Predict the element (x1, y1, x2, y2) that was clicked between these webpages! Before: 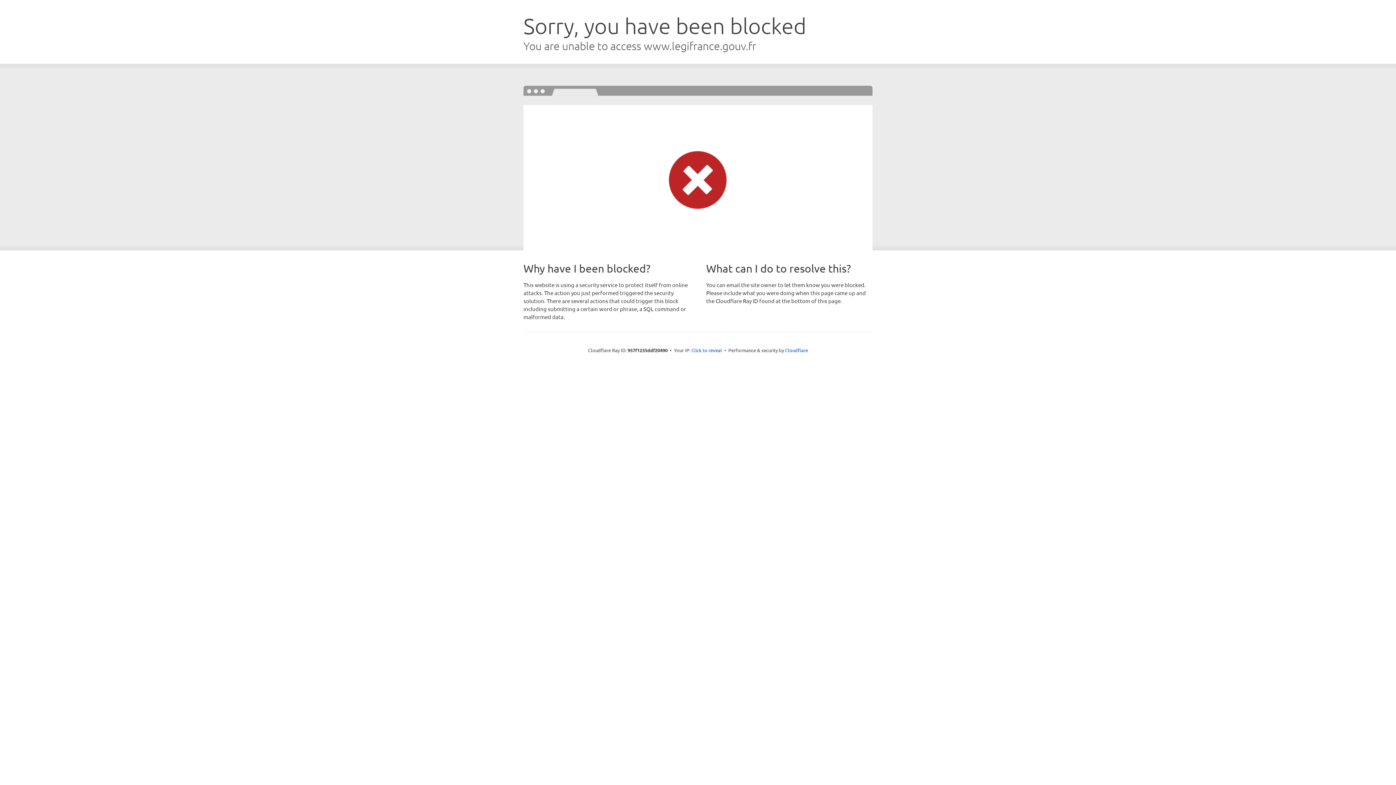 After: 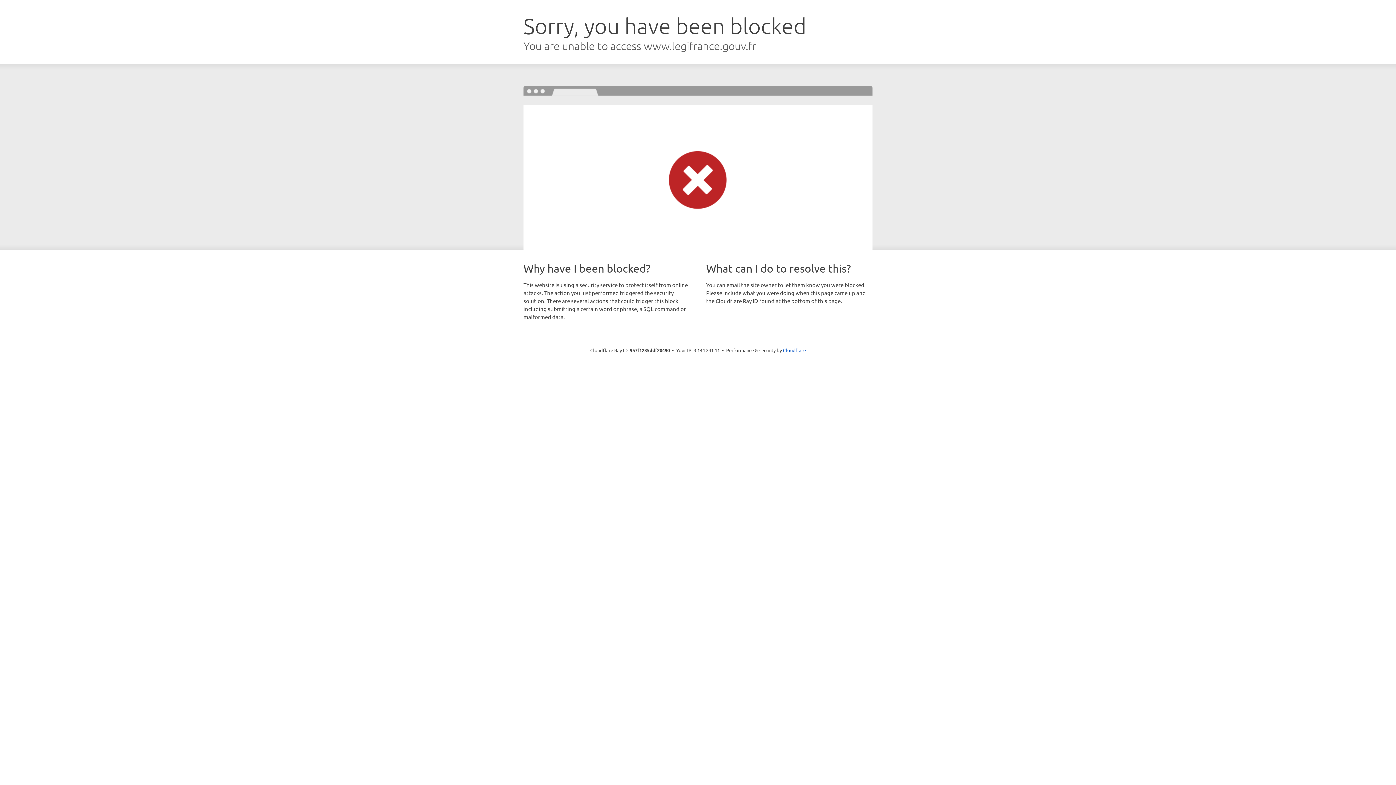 Action: bbox: (691, 346, 722, 353) label: Click to reveal